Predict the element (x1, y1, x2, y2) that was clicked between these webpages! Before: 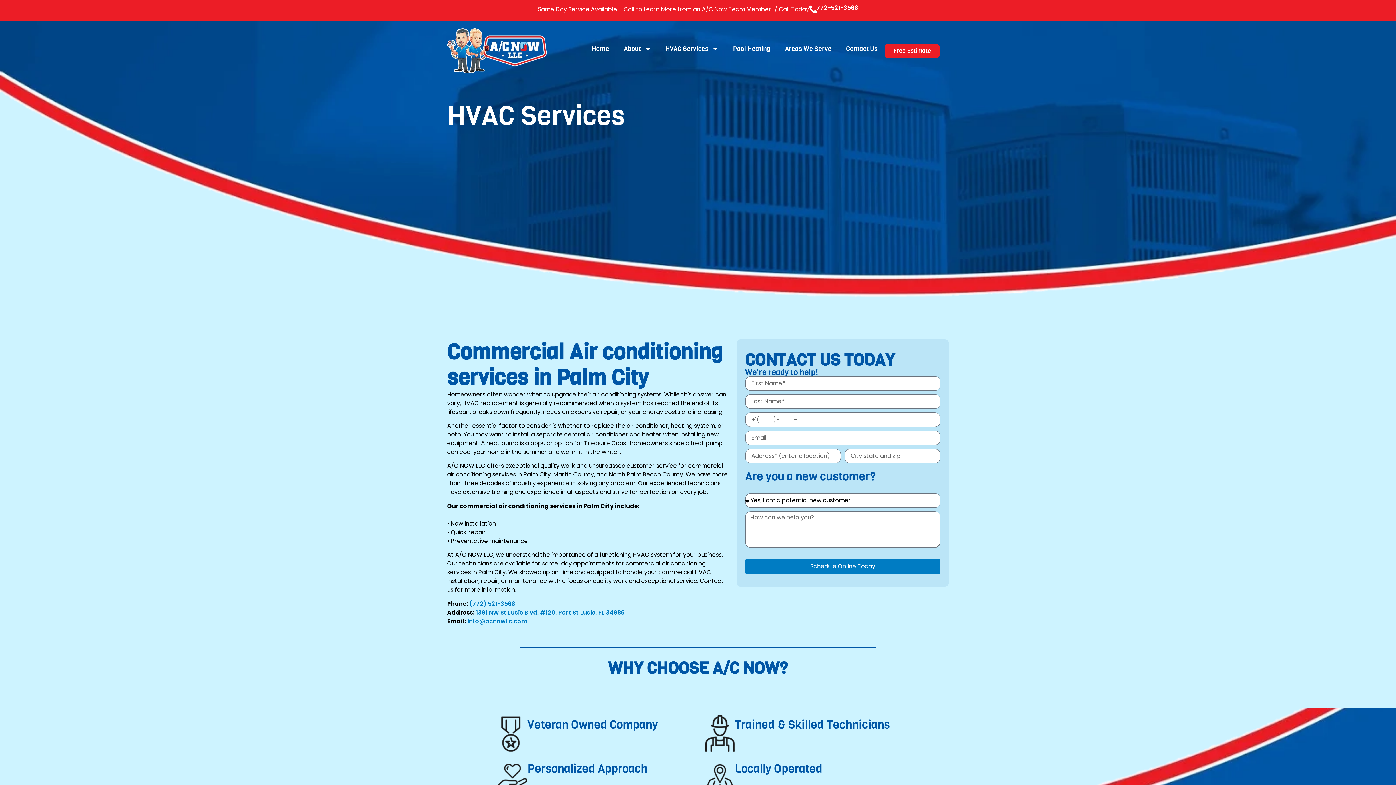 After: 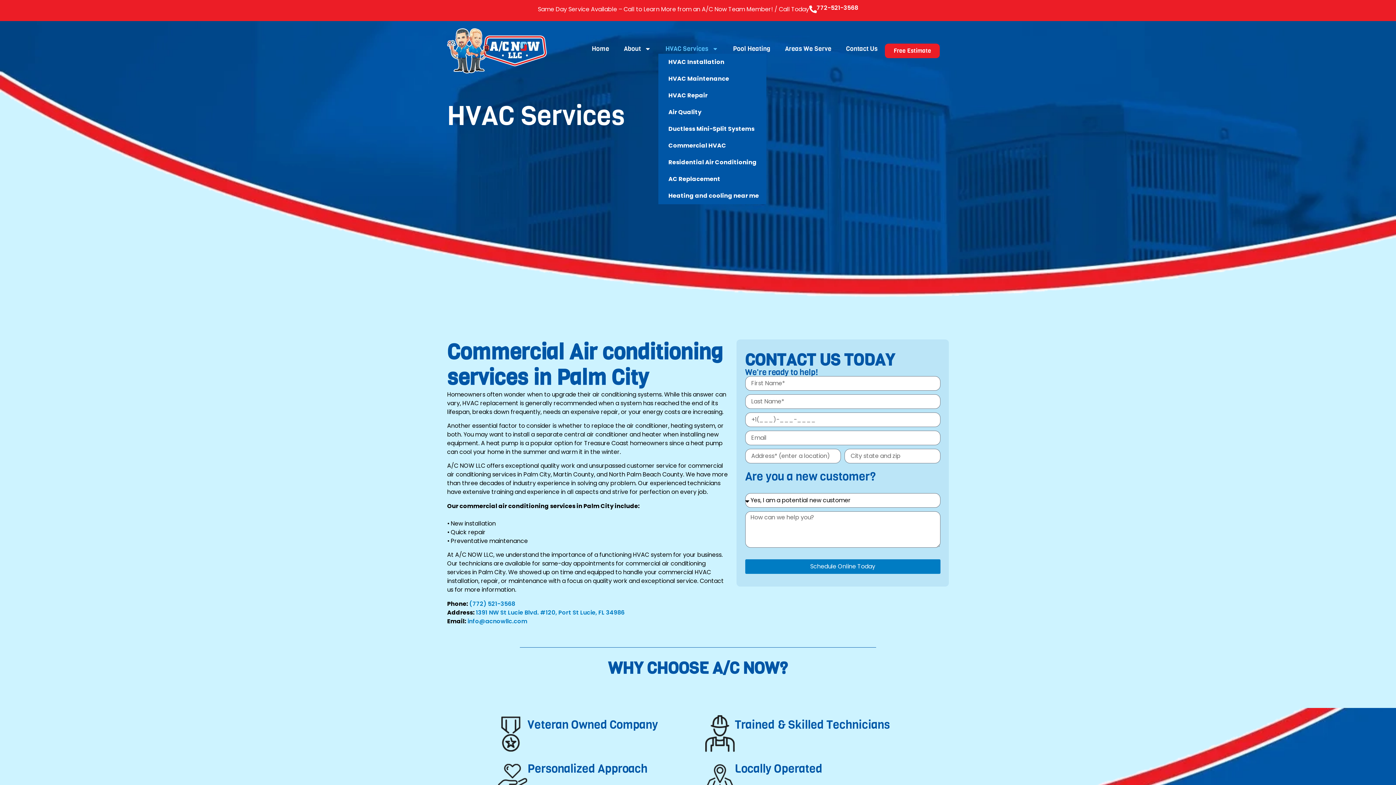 Action: label: HVAC Services bbox: (658, 43, 725, 53)